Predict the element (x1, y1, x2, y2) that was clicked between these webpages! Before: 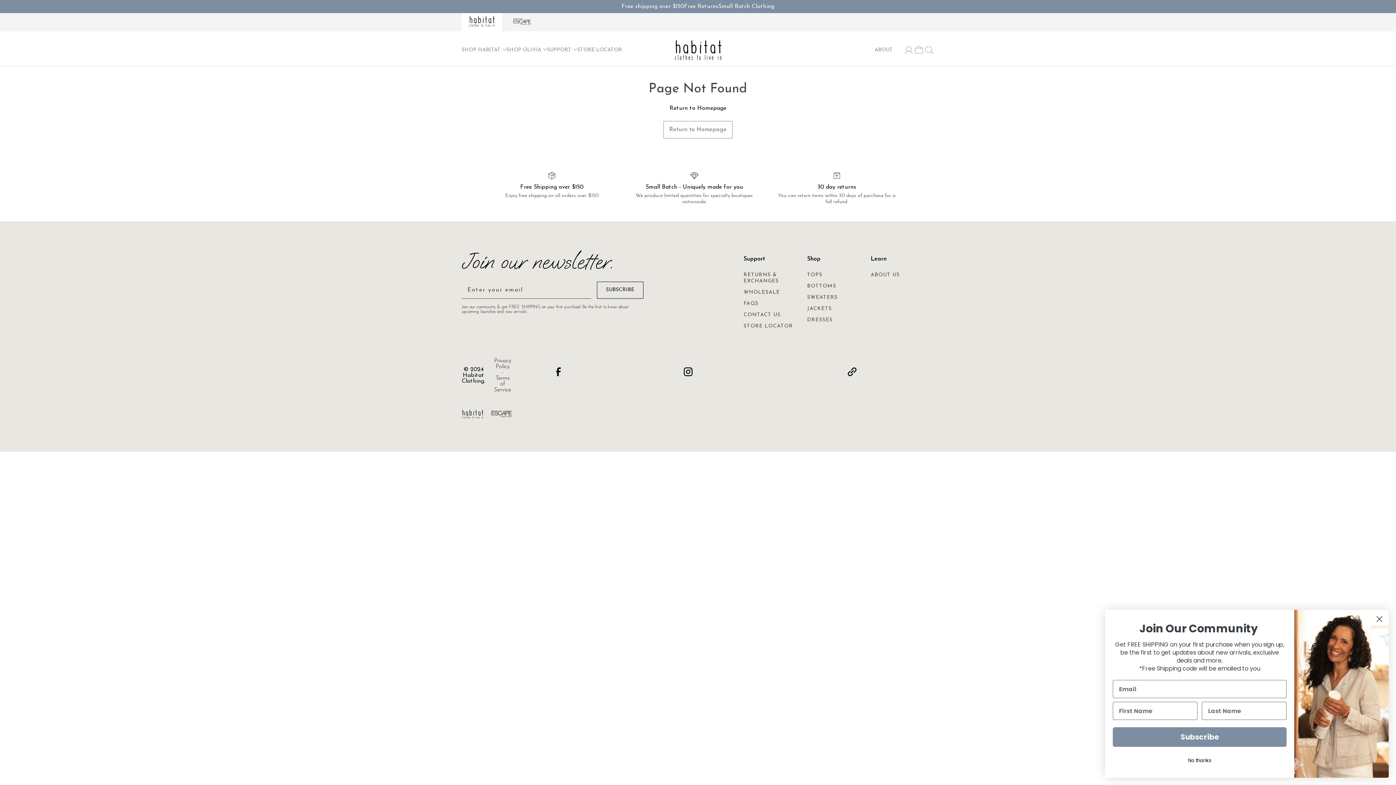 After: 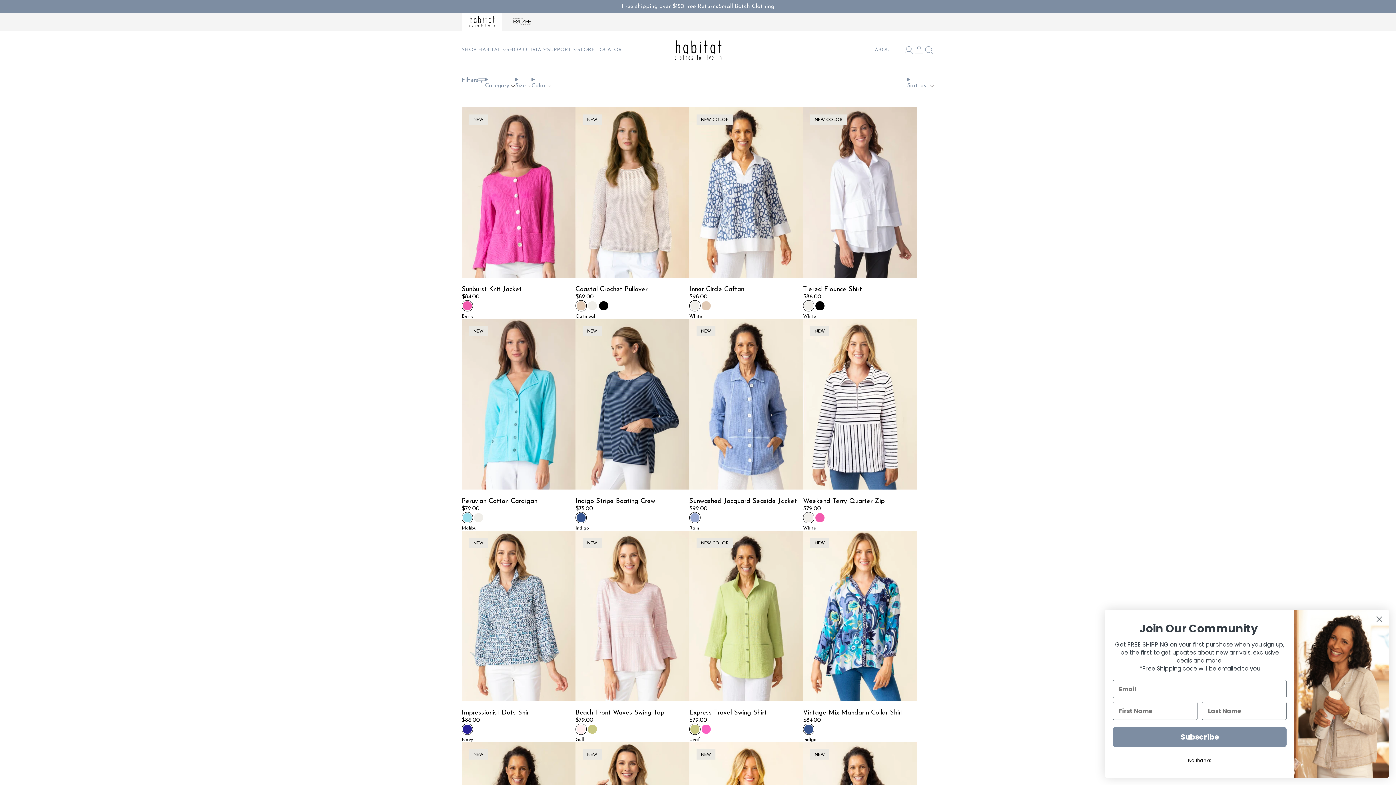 Action: bbox: (807, 272, 822, 277) label: TOPS